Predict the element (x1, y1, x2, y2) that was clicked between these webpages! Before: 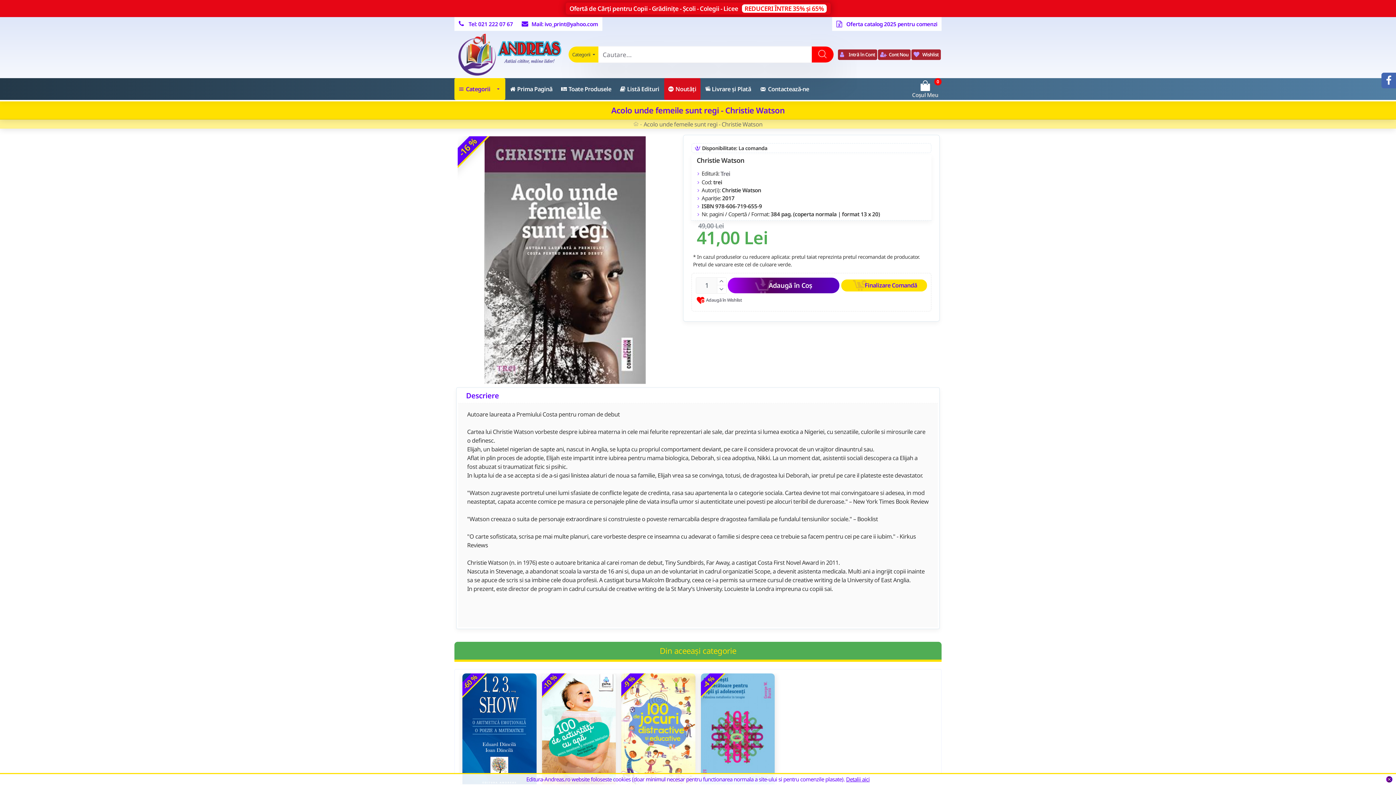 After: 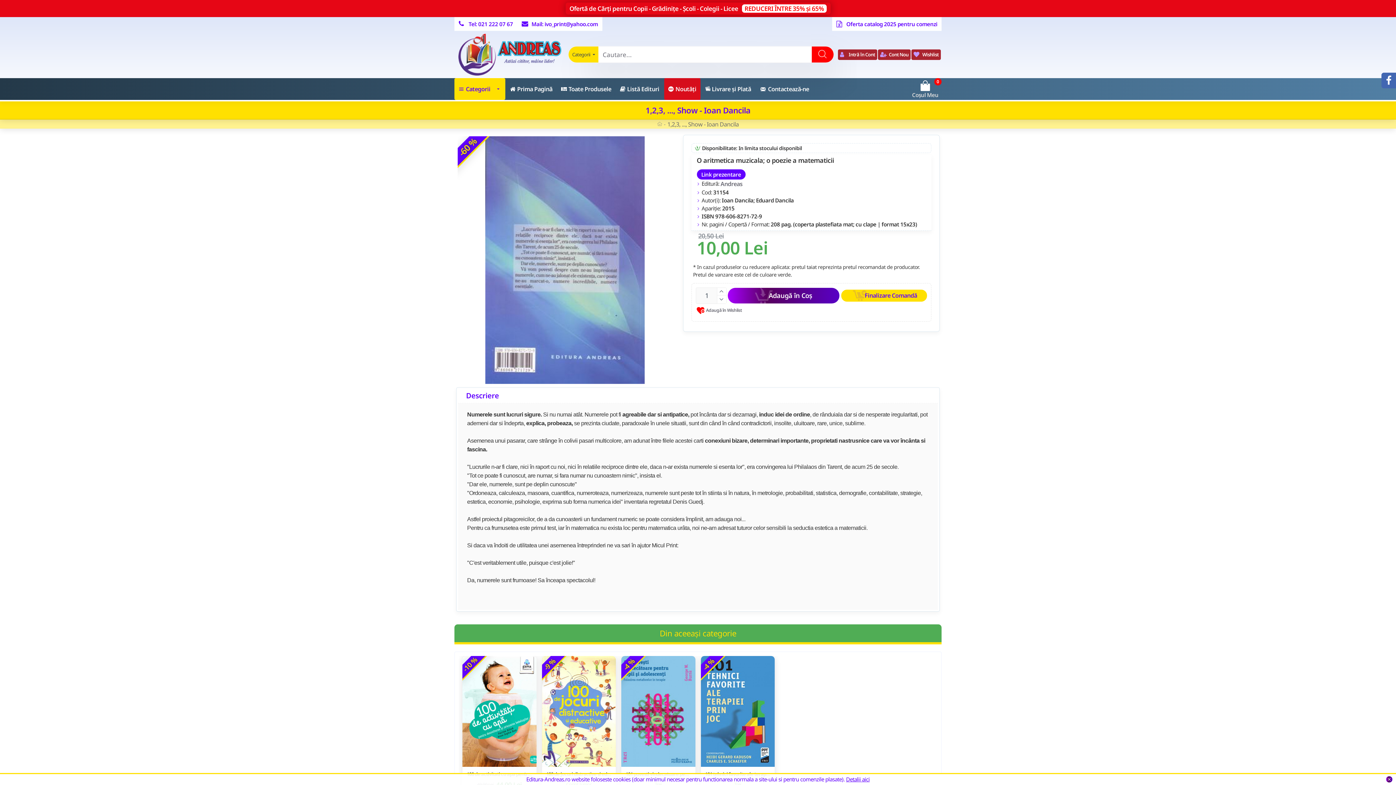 Action: bbox: (462, 673, 536, 784)